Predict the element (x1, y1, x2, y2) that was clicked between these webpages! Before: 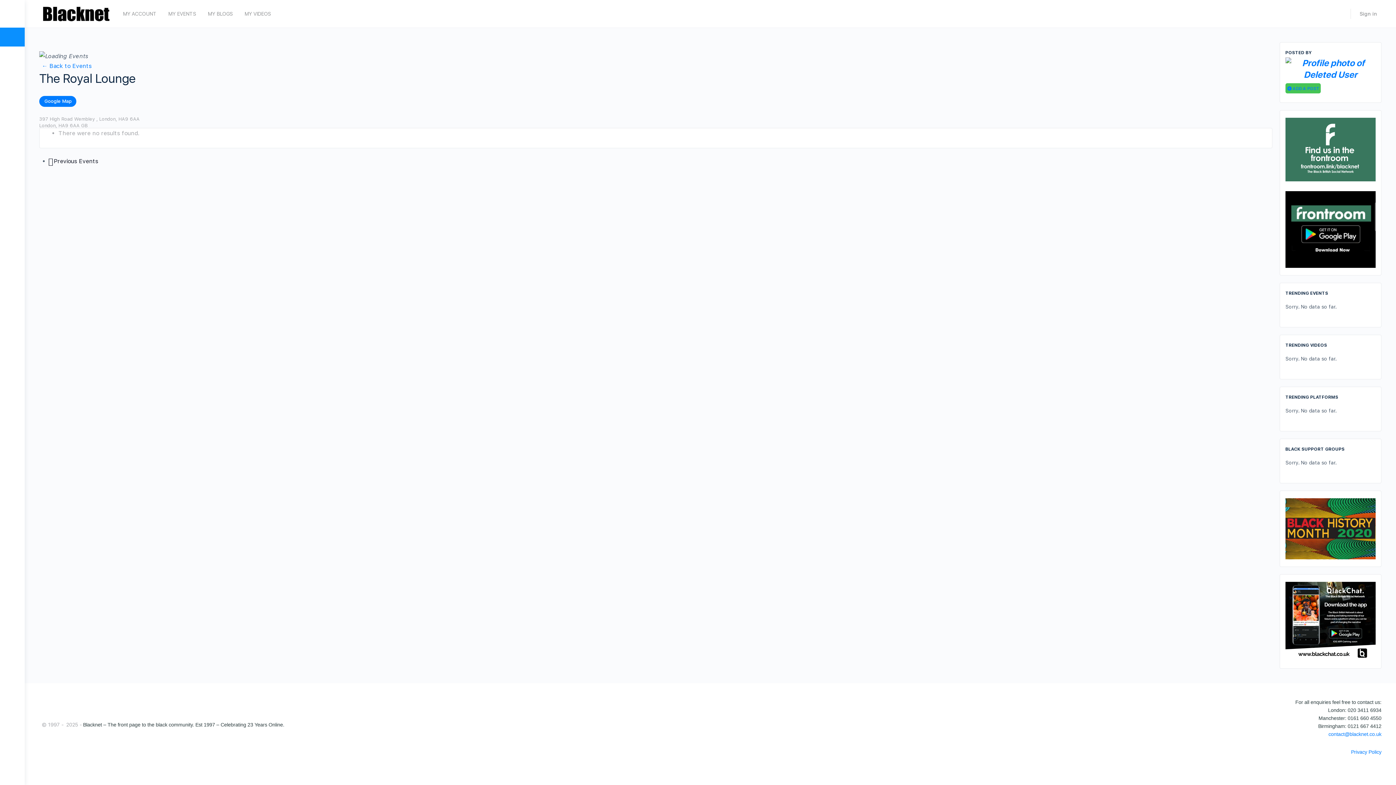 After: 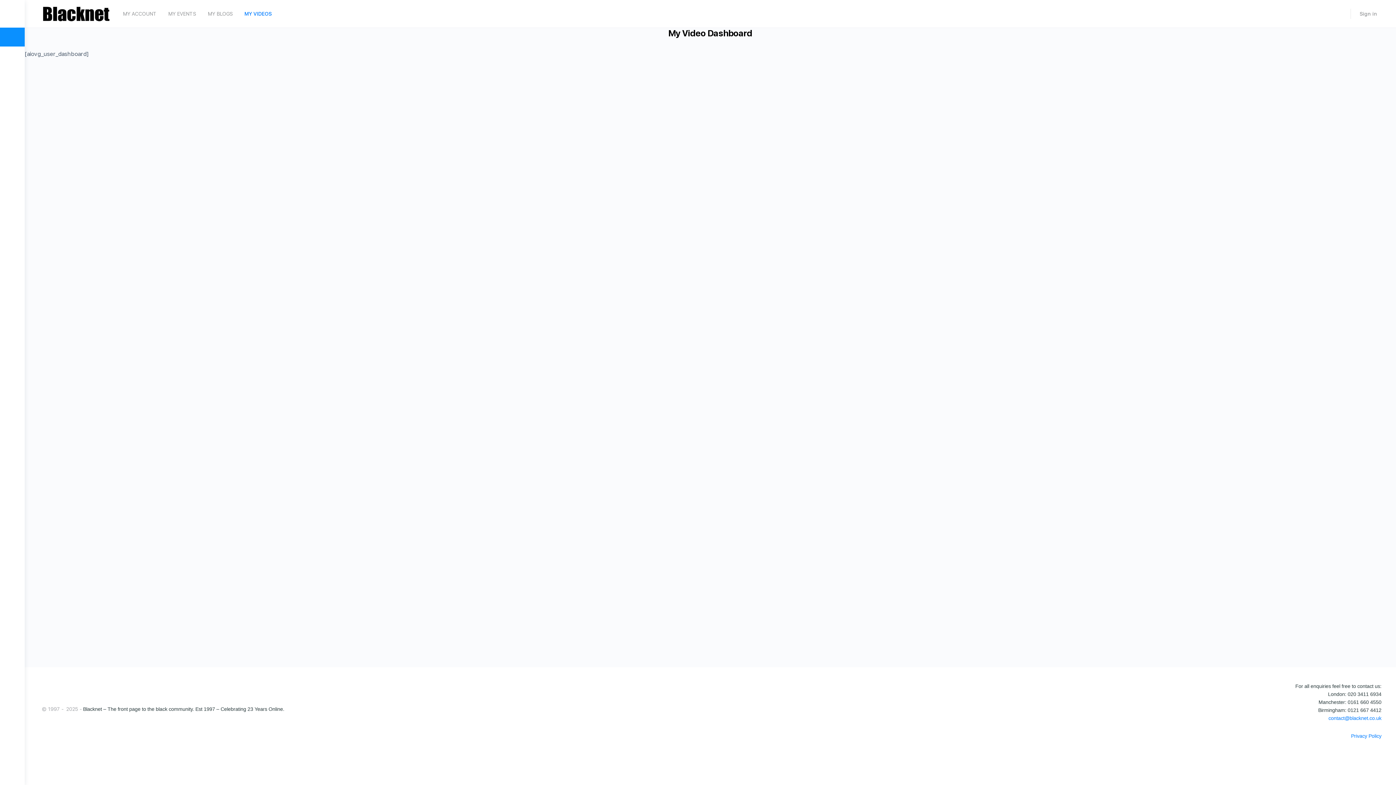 Action: label: MY VIDEOS bbox: (244, 0, 271, 27)